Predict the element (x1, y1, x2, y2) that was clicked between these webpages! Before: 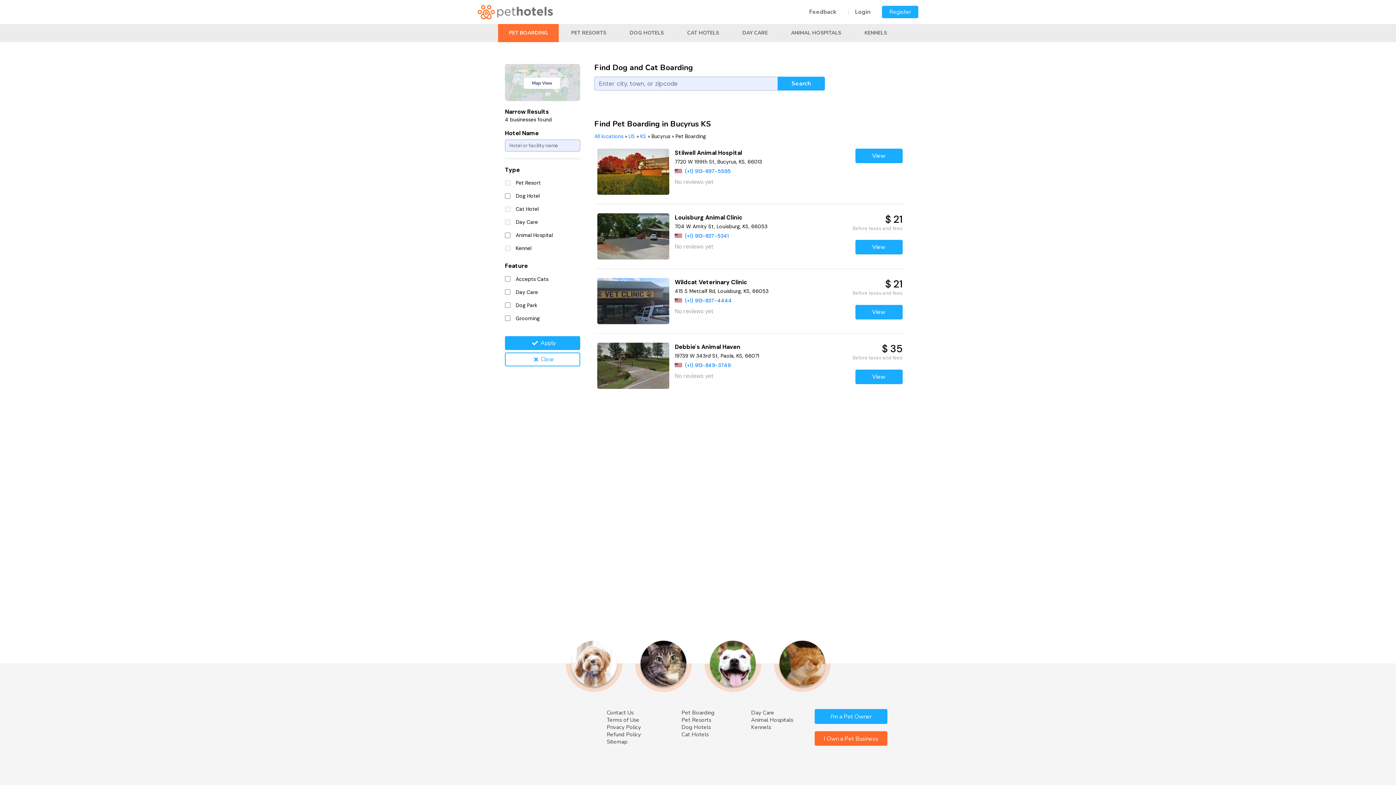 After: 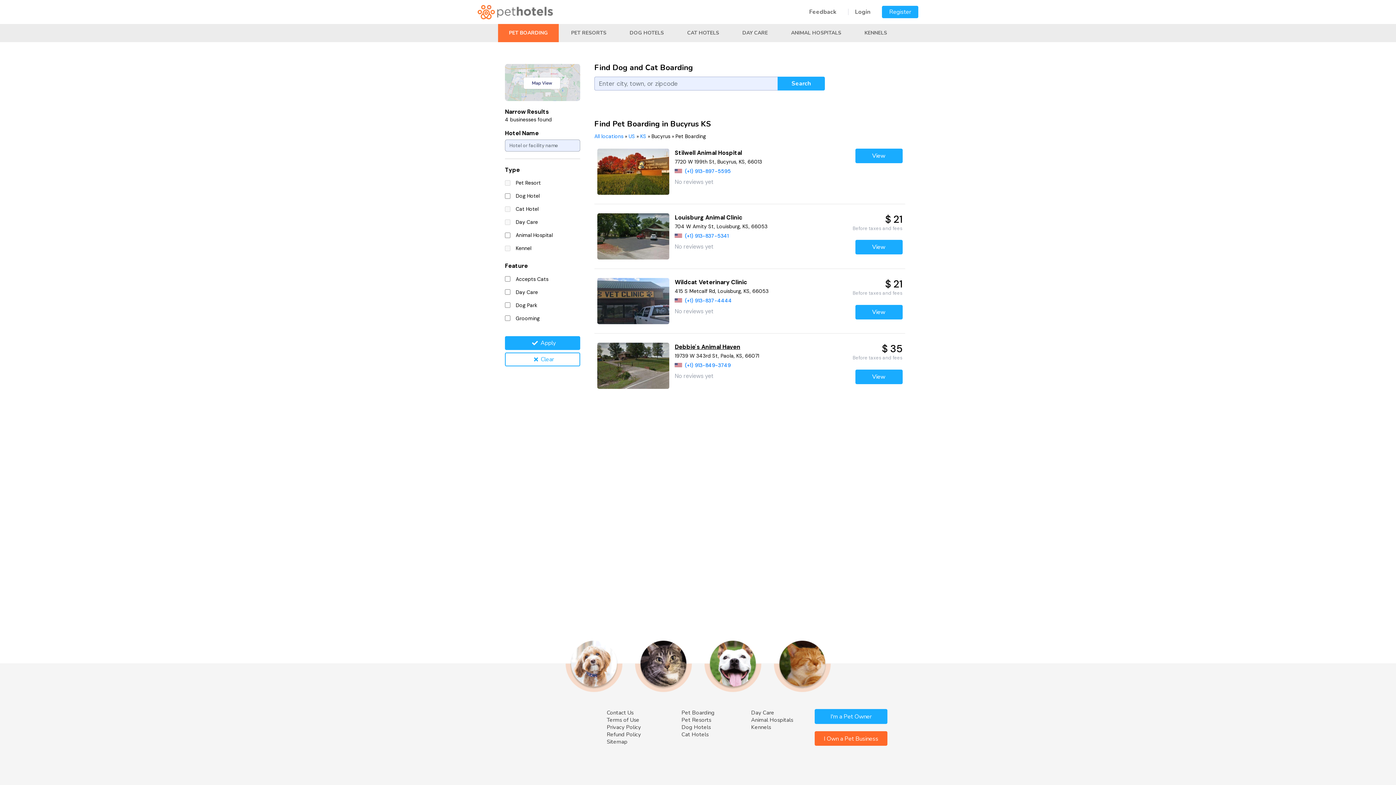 Action: label: Debbie's Animal Haven bbox: (675, 343, 740, 350)